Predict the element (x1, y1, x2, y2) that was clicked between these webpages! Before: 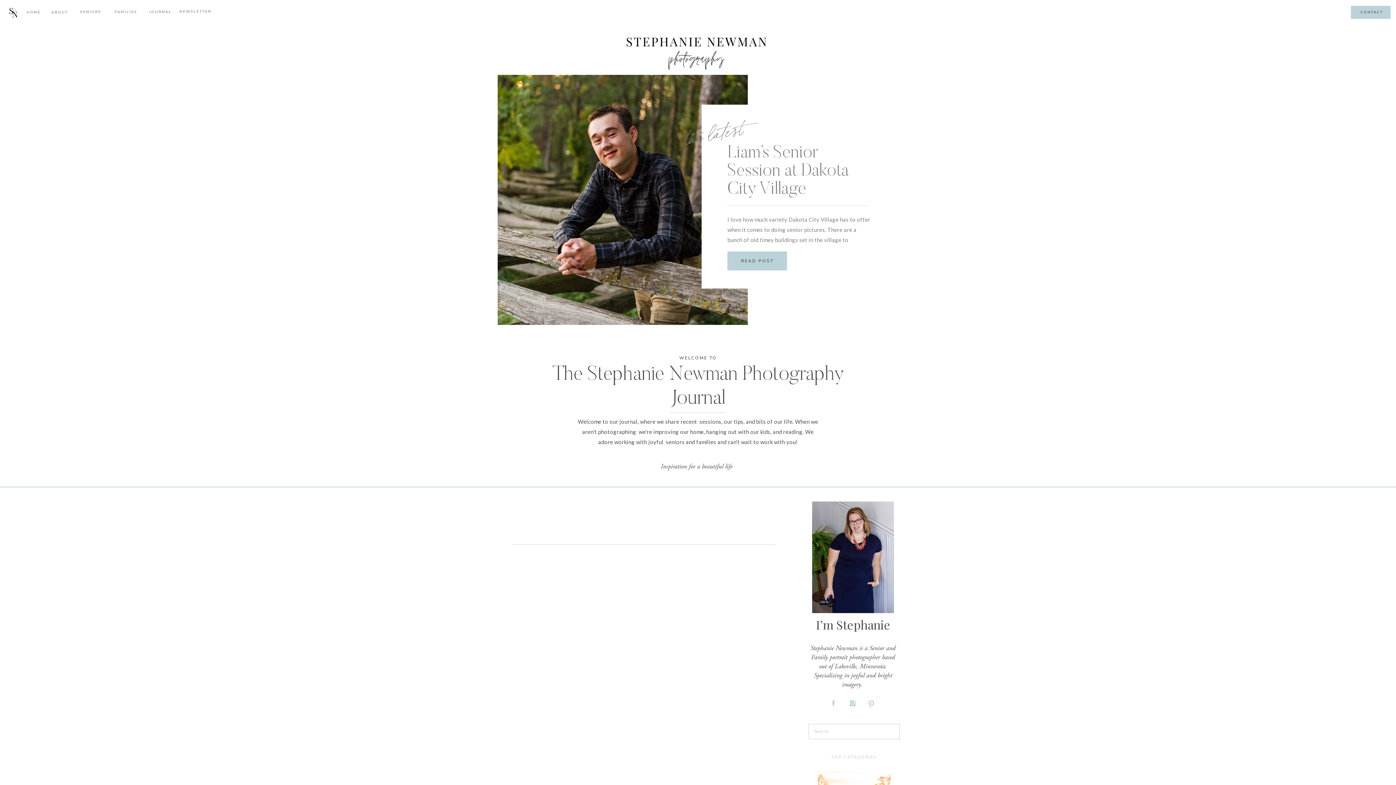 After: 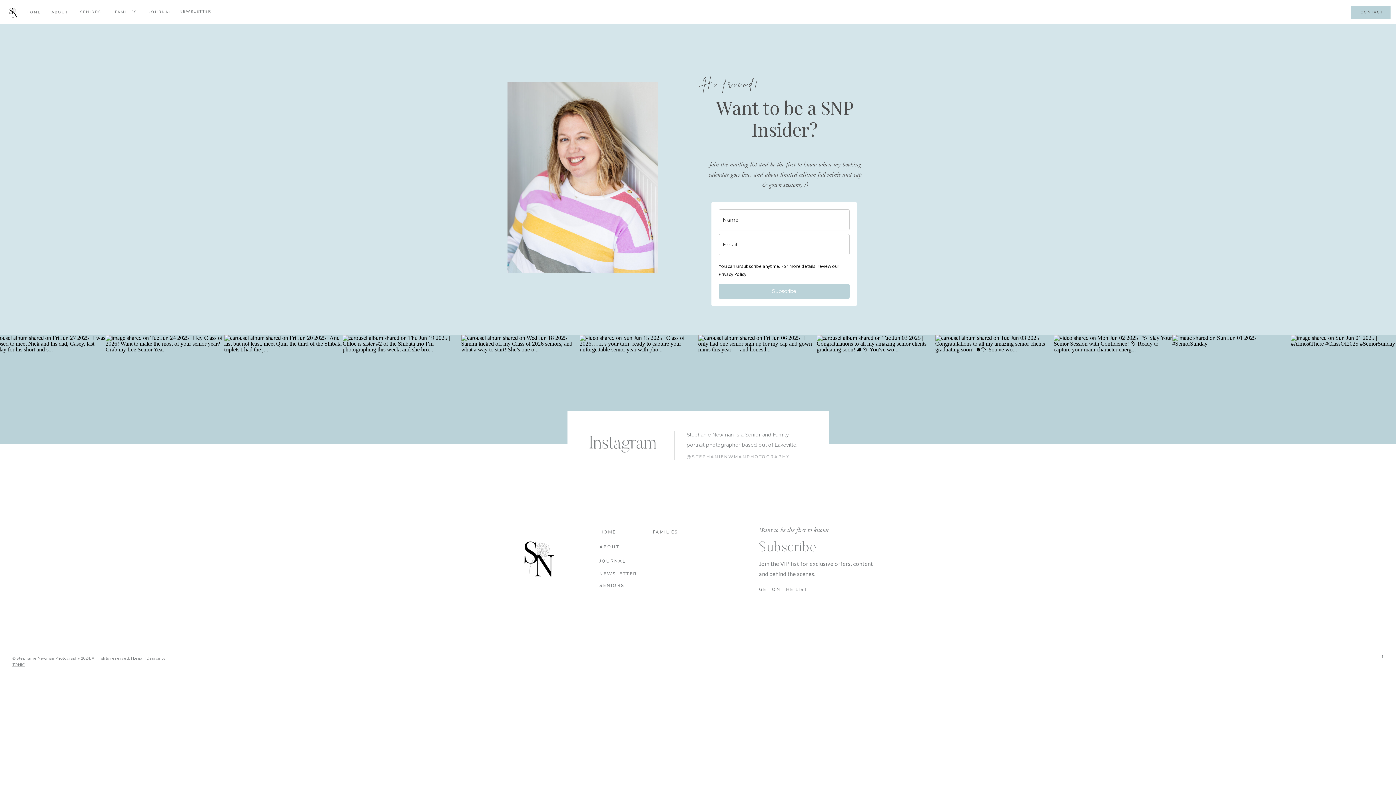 Action: label: NEWSLETTER bbox: (178, 8, 212, 17)